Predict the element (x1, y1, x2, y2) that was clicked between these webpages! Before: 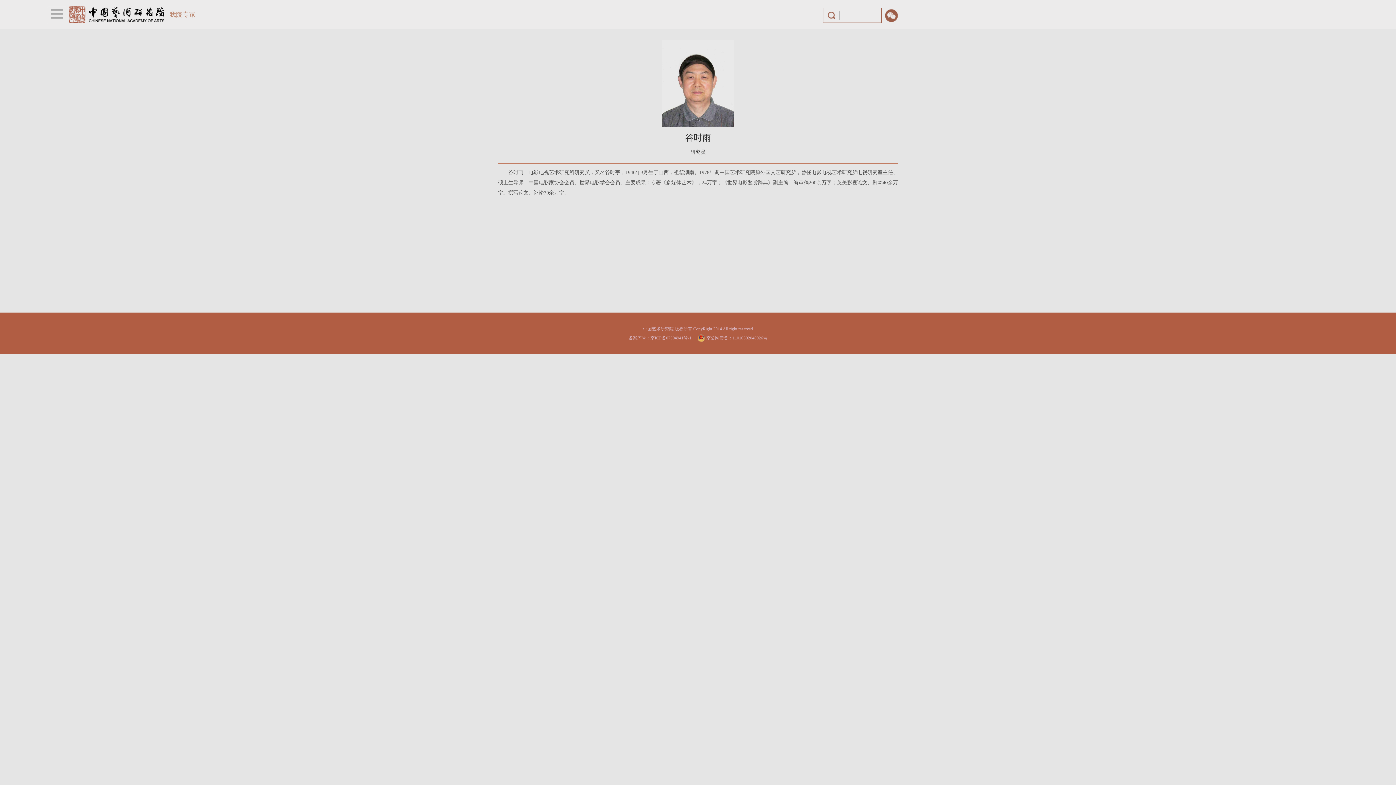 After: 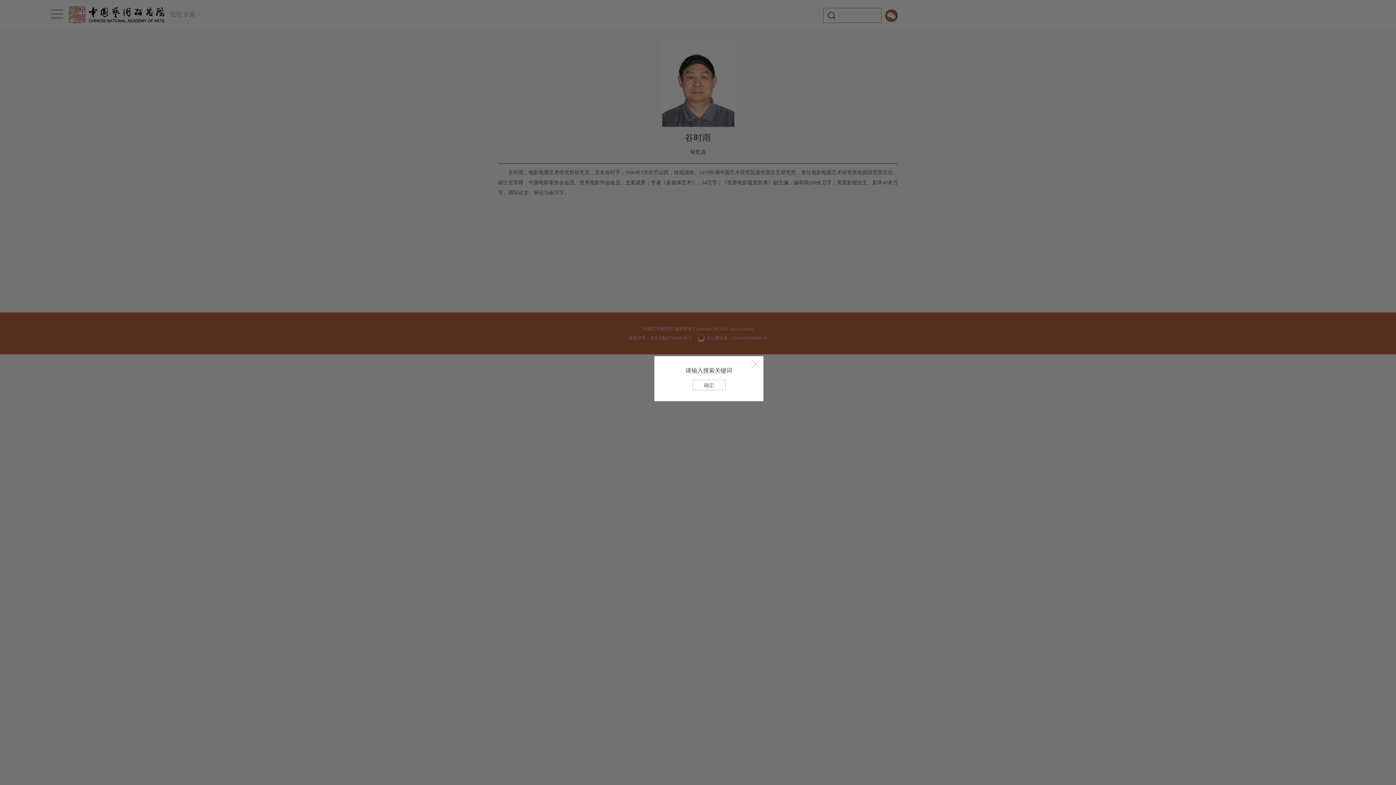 Action: bbox: (823, 8, 840, 22)